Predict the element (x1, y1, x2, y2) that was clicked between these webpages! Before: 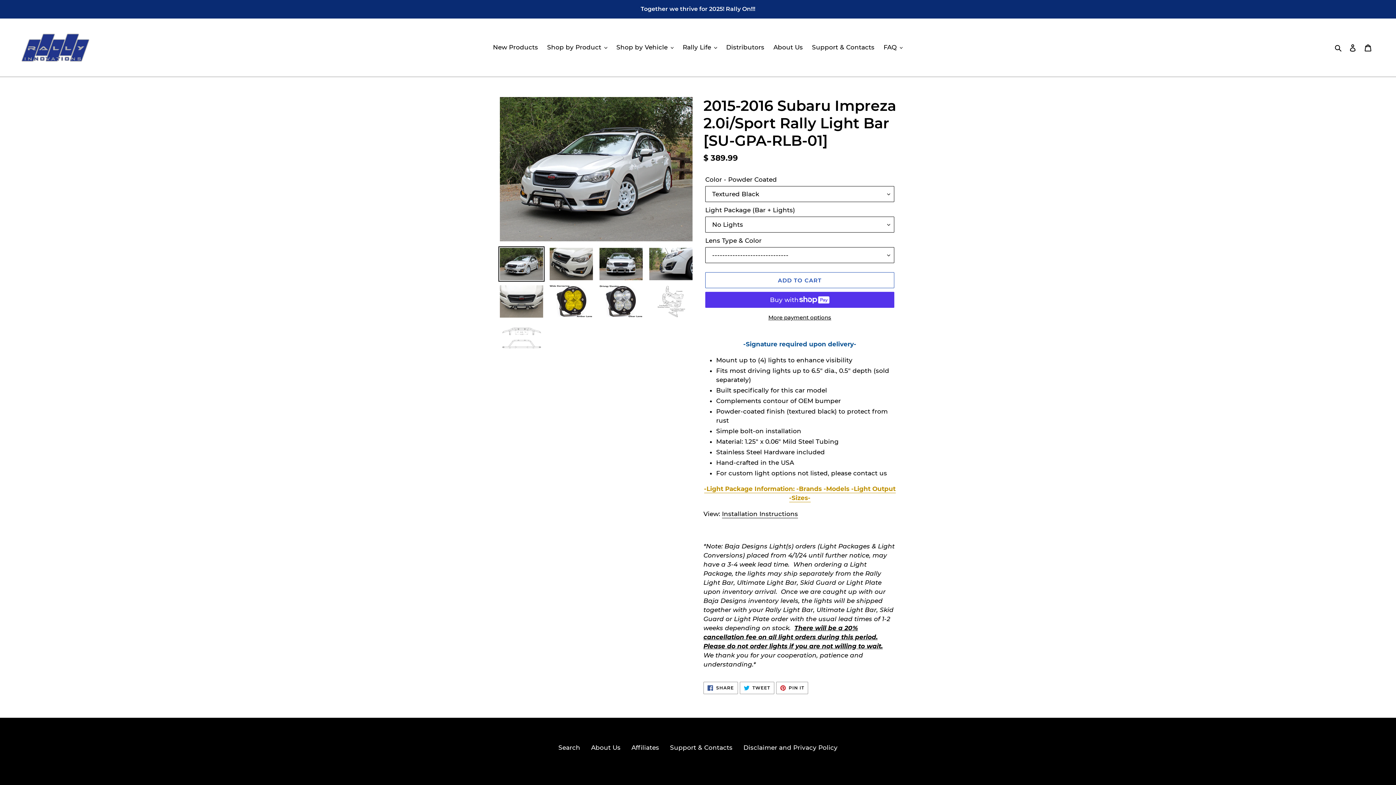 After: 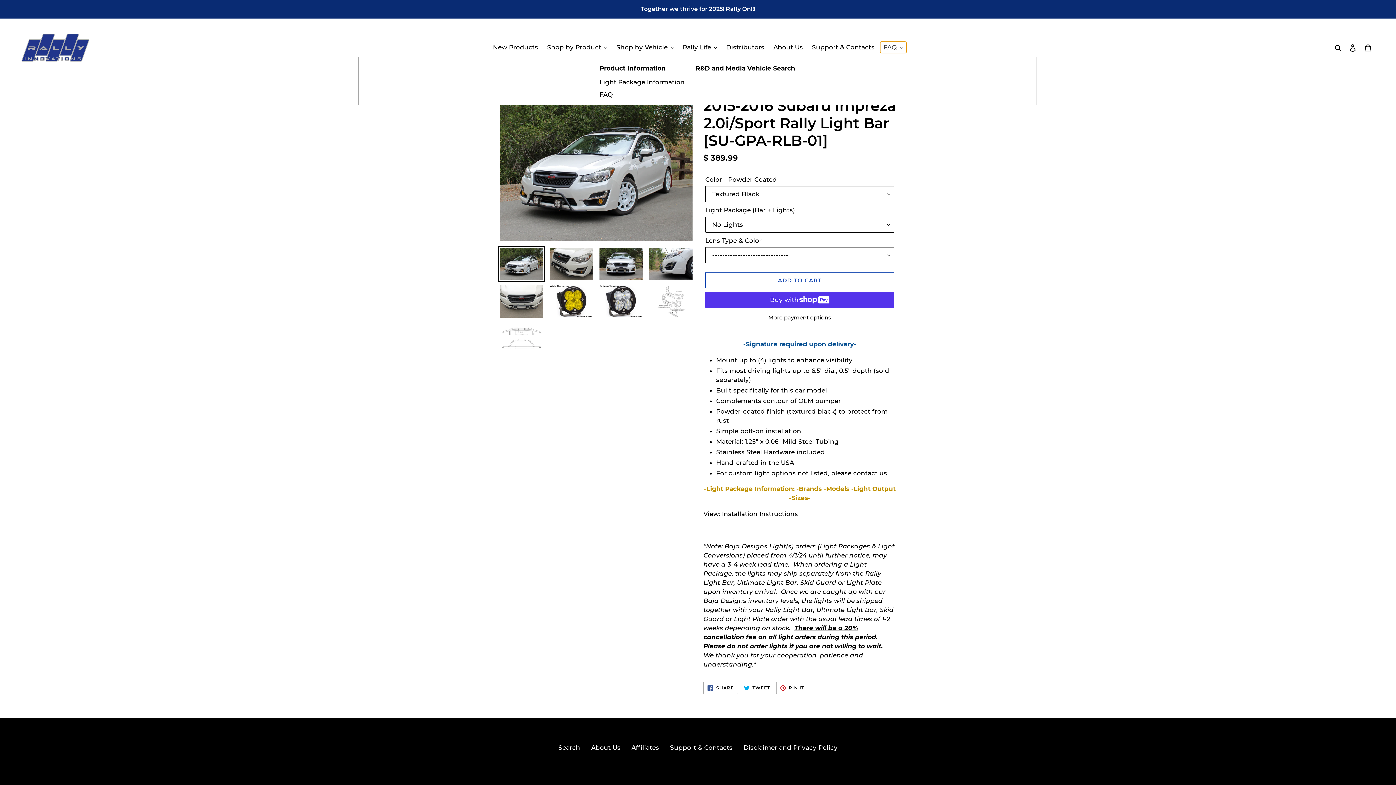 Action: bbox: (880, 41, 906, 53) label: FAQ